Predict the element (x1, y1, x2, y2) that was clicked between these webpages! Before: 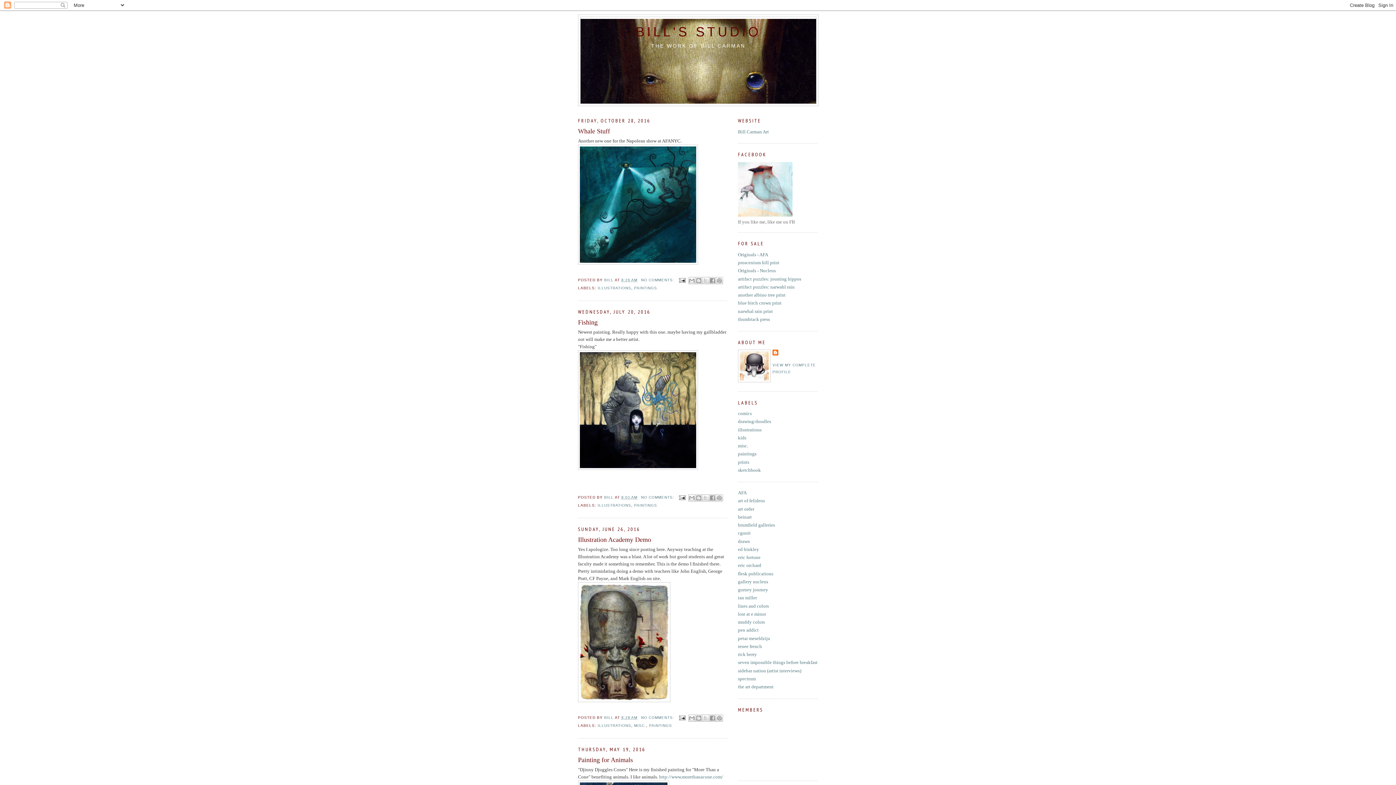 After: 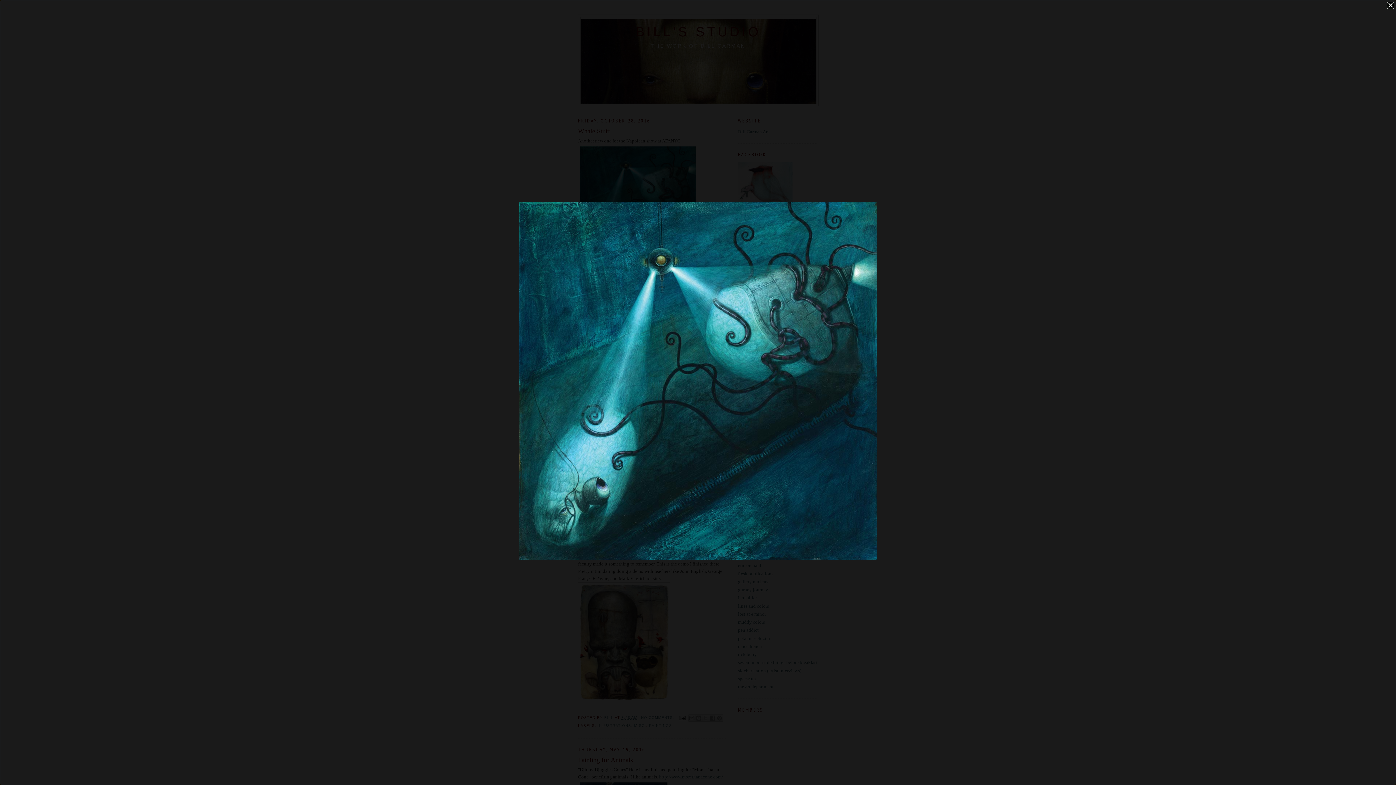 Action: bbox: (578, 144, 698, 266)